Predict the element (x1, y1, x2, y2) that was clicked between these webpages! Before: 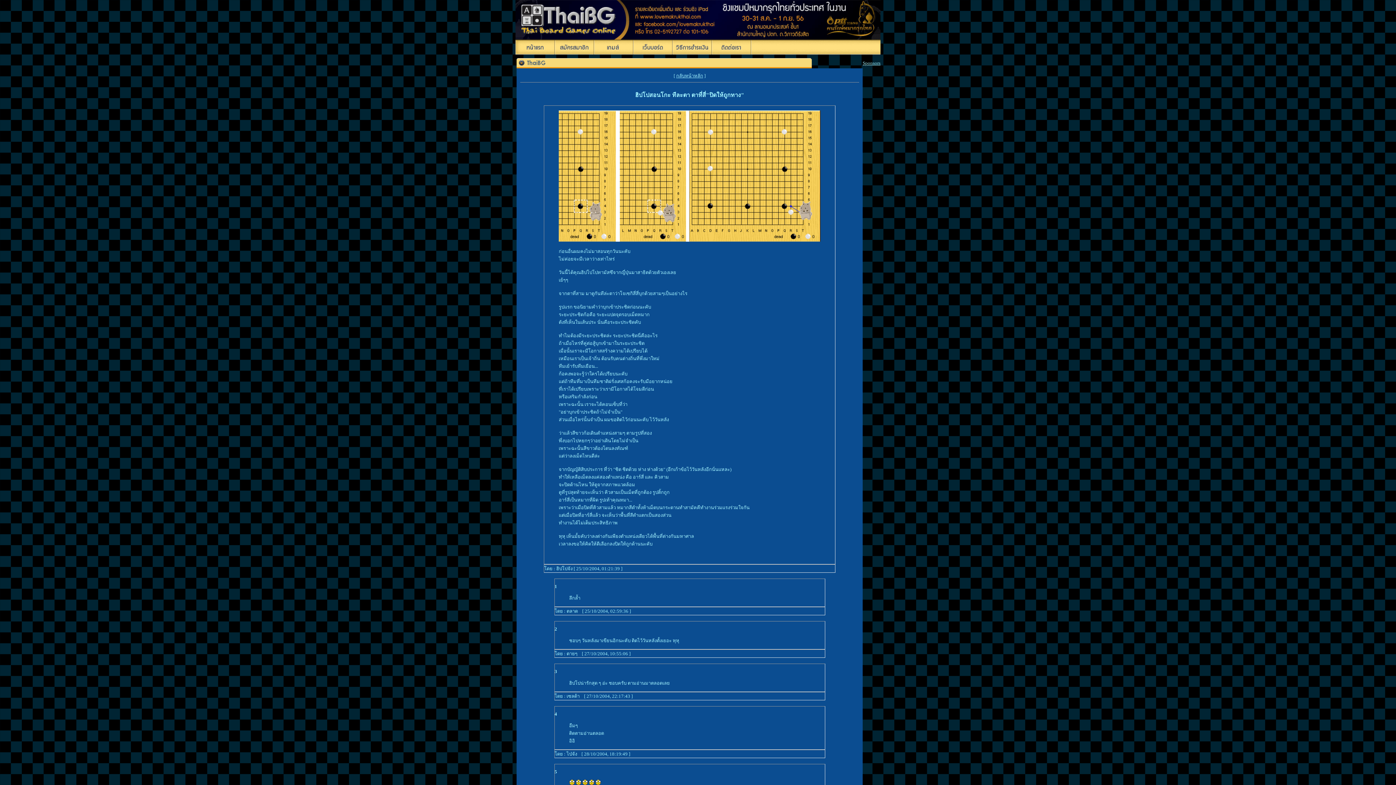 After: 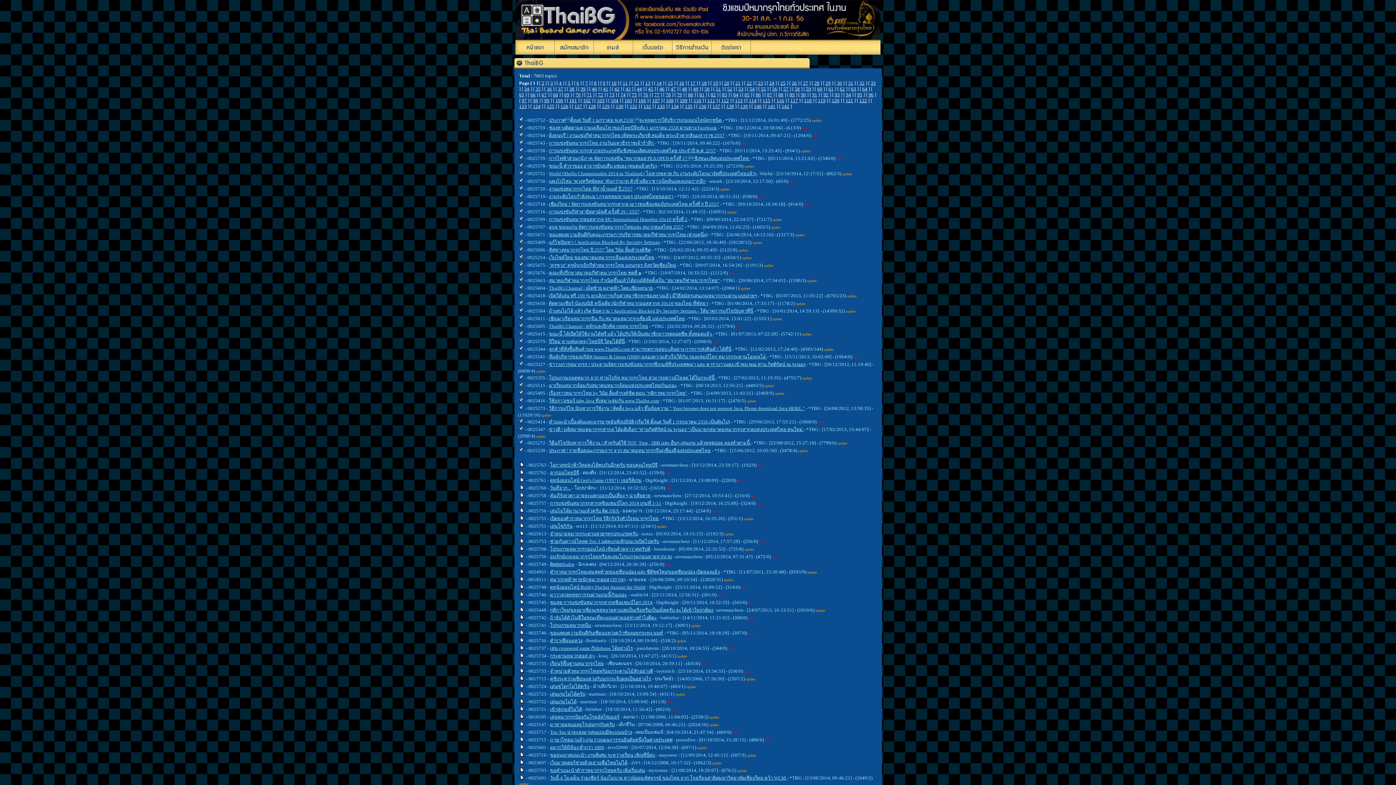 Action: bbox: (515, 50, 554, 55)